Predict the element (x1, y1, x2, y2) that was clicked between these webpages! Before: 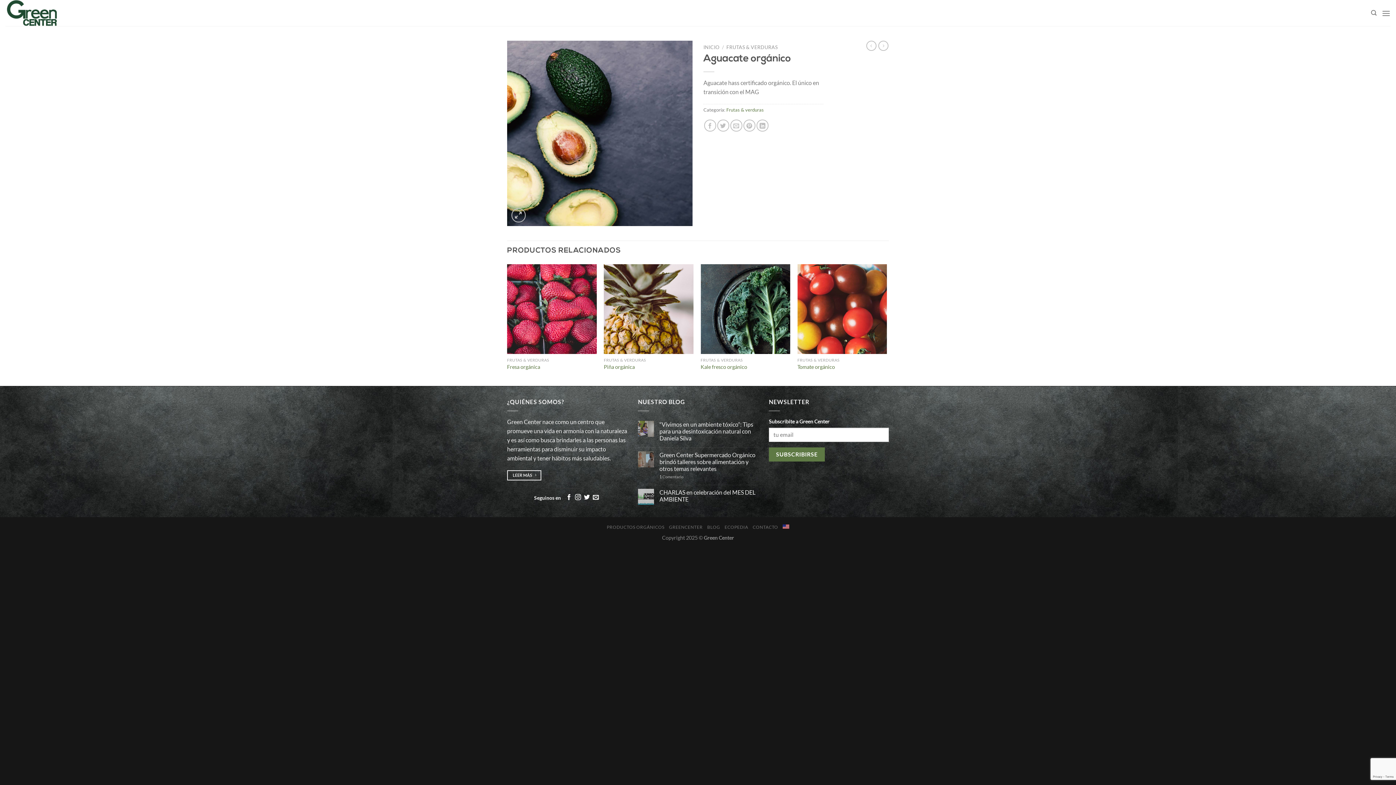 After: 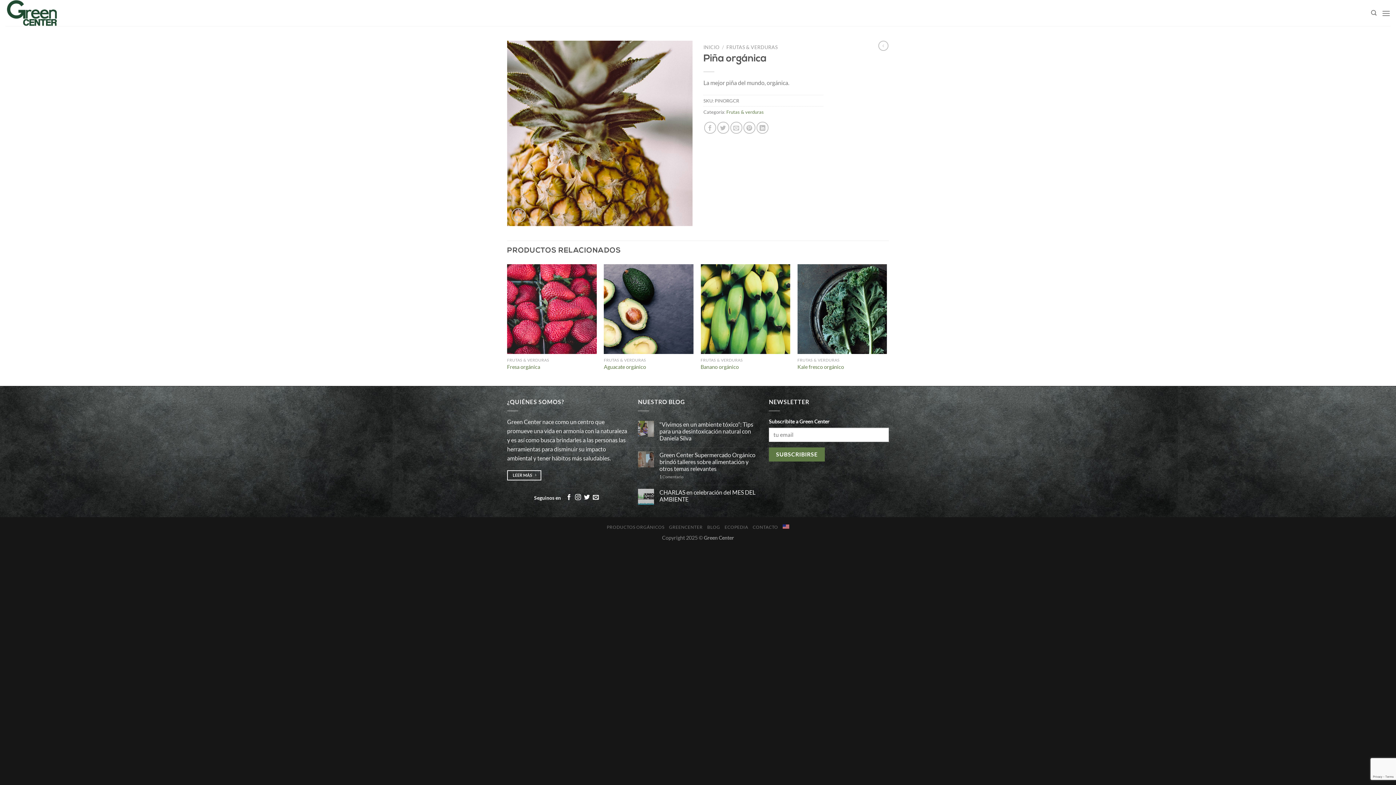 Action: bbox: (604, 264, 693, 354) label: Piña orgánica